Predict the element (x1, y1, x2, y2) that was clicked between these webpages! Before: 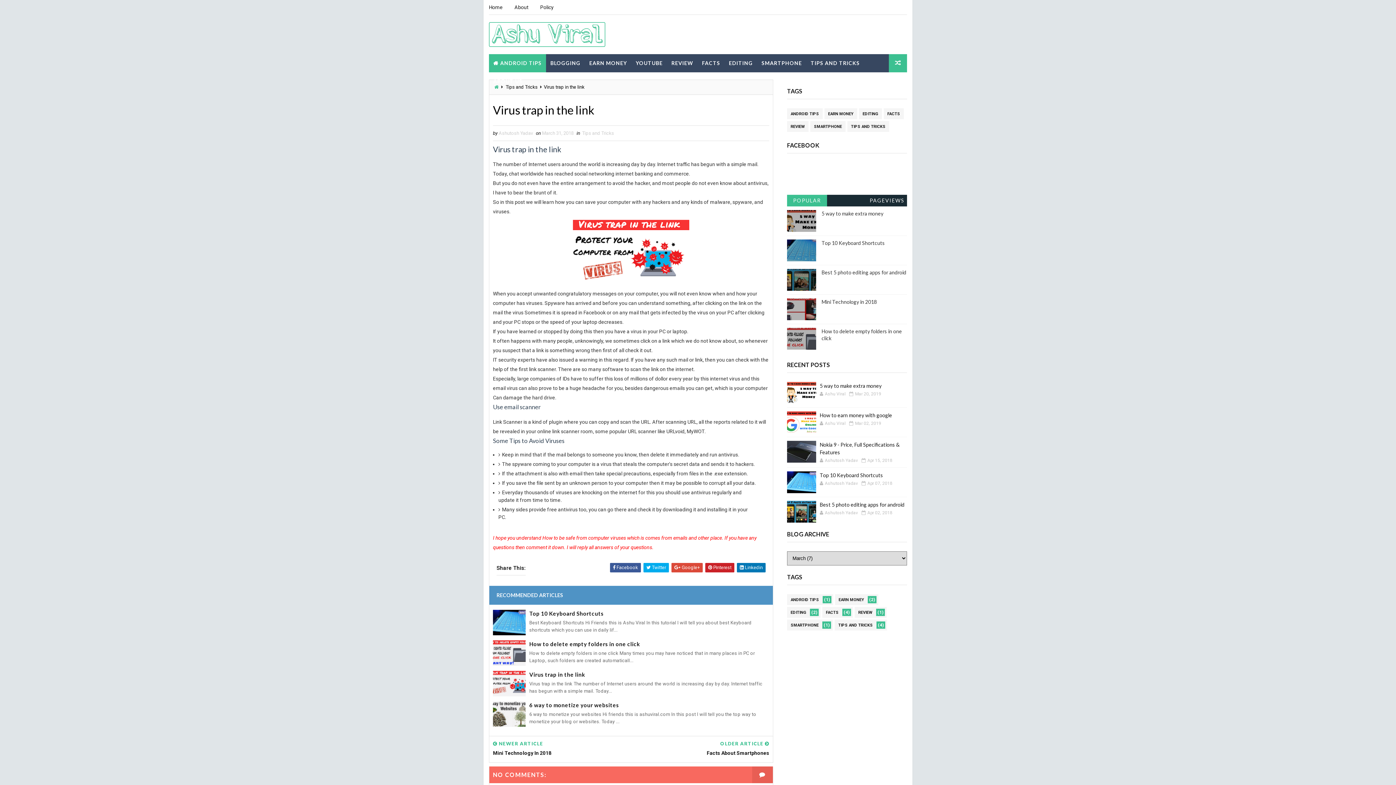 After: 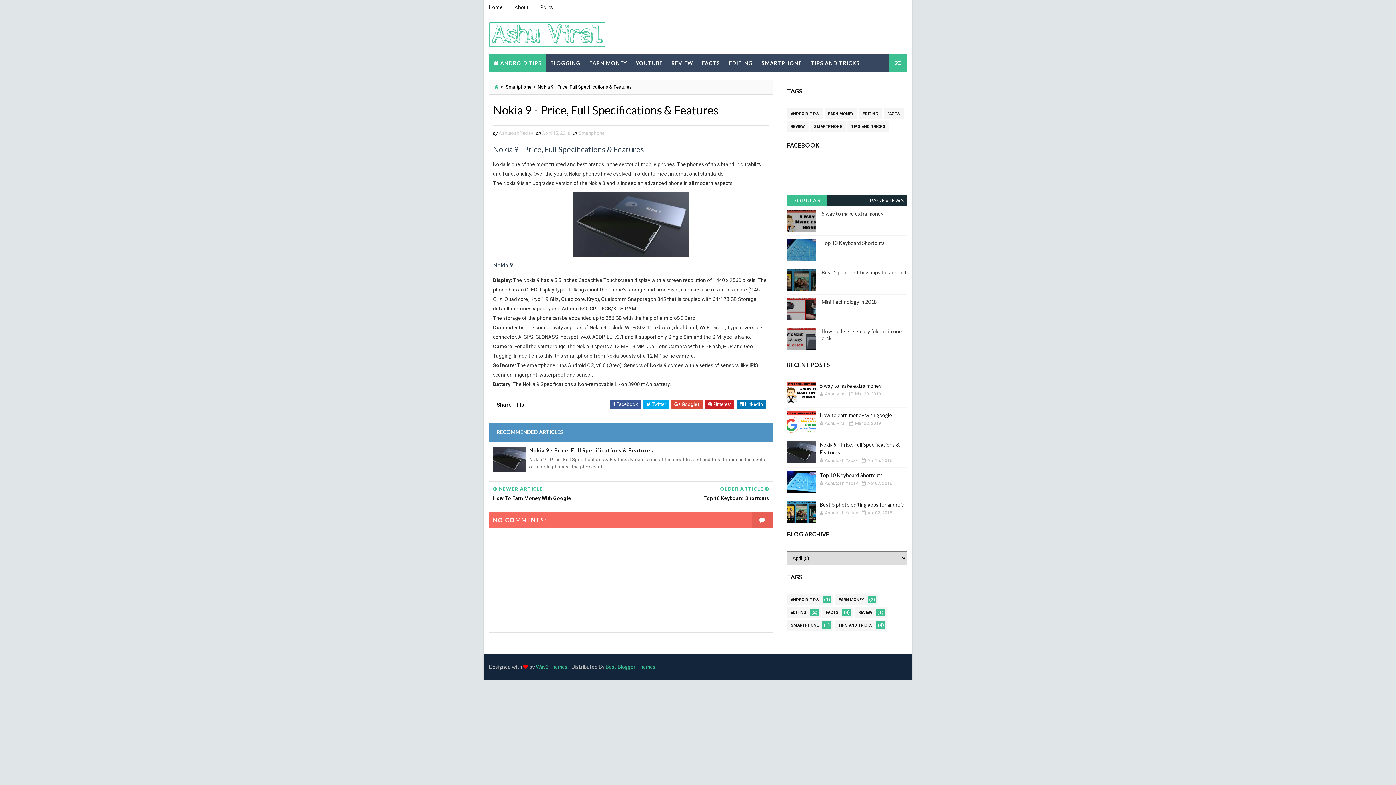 Action: bbox: (787, 441, 816, 462)